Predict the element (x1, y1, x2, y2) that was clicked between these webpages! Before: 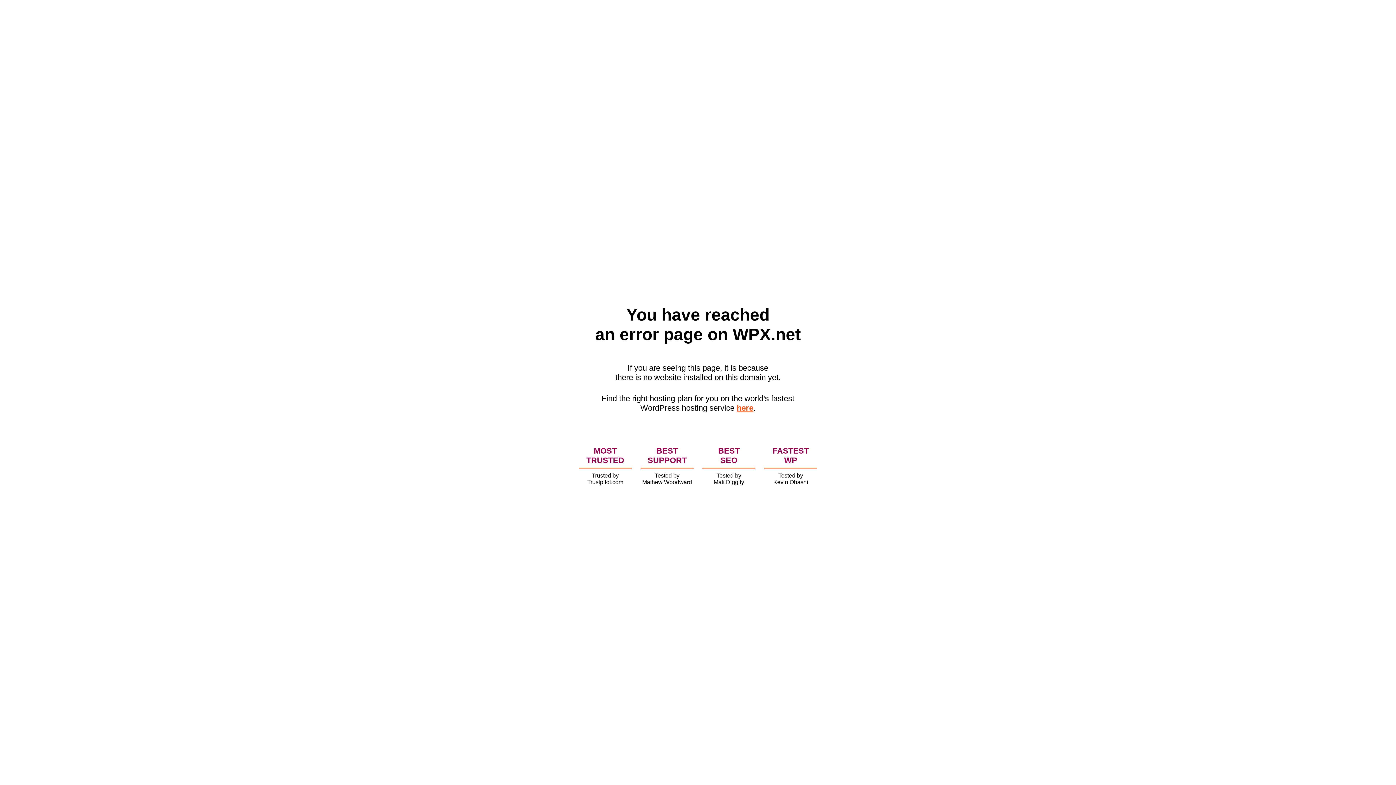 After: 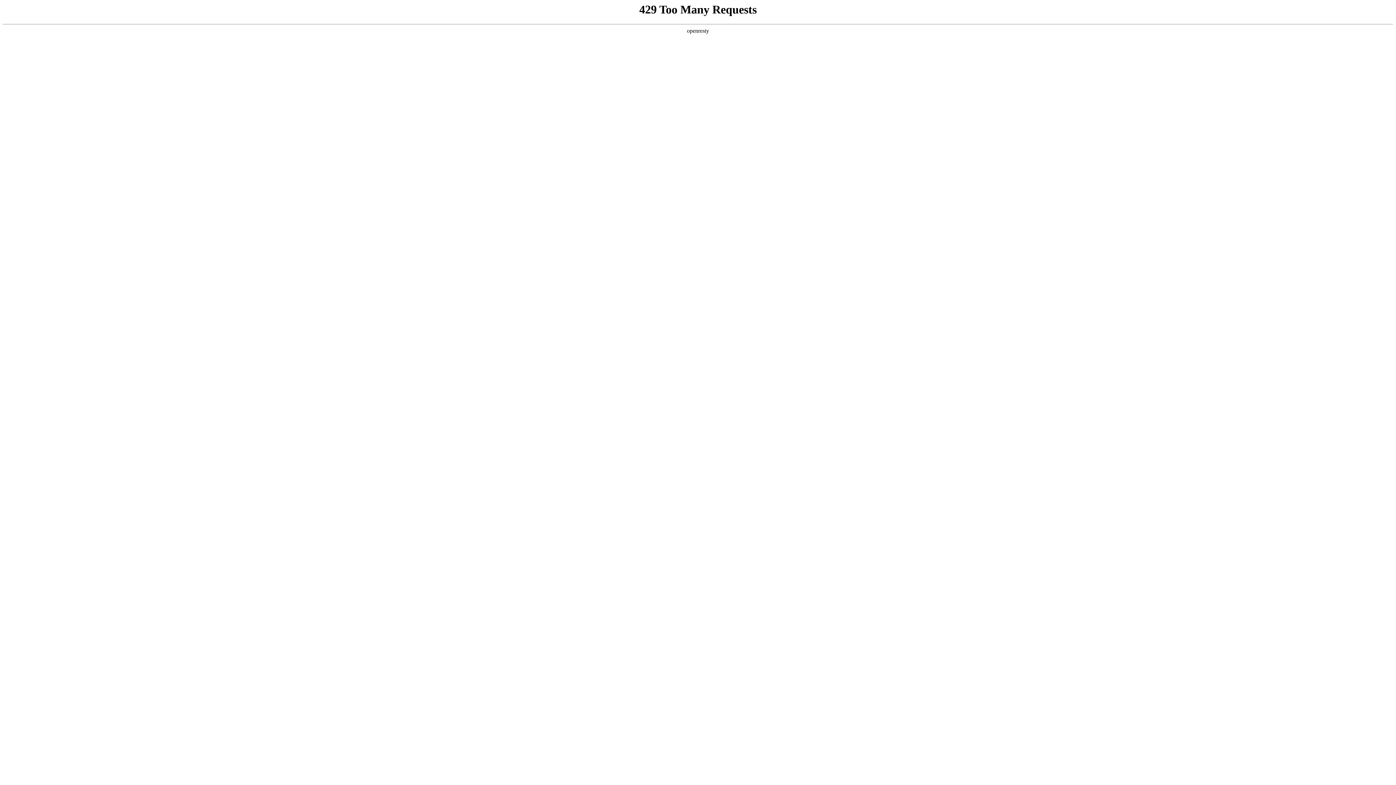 Action: bbox: (736, 403, 753, 412) label: here